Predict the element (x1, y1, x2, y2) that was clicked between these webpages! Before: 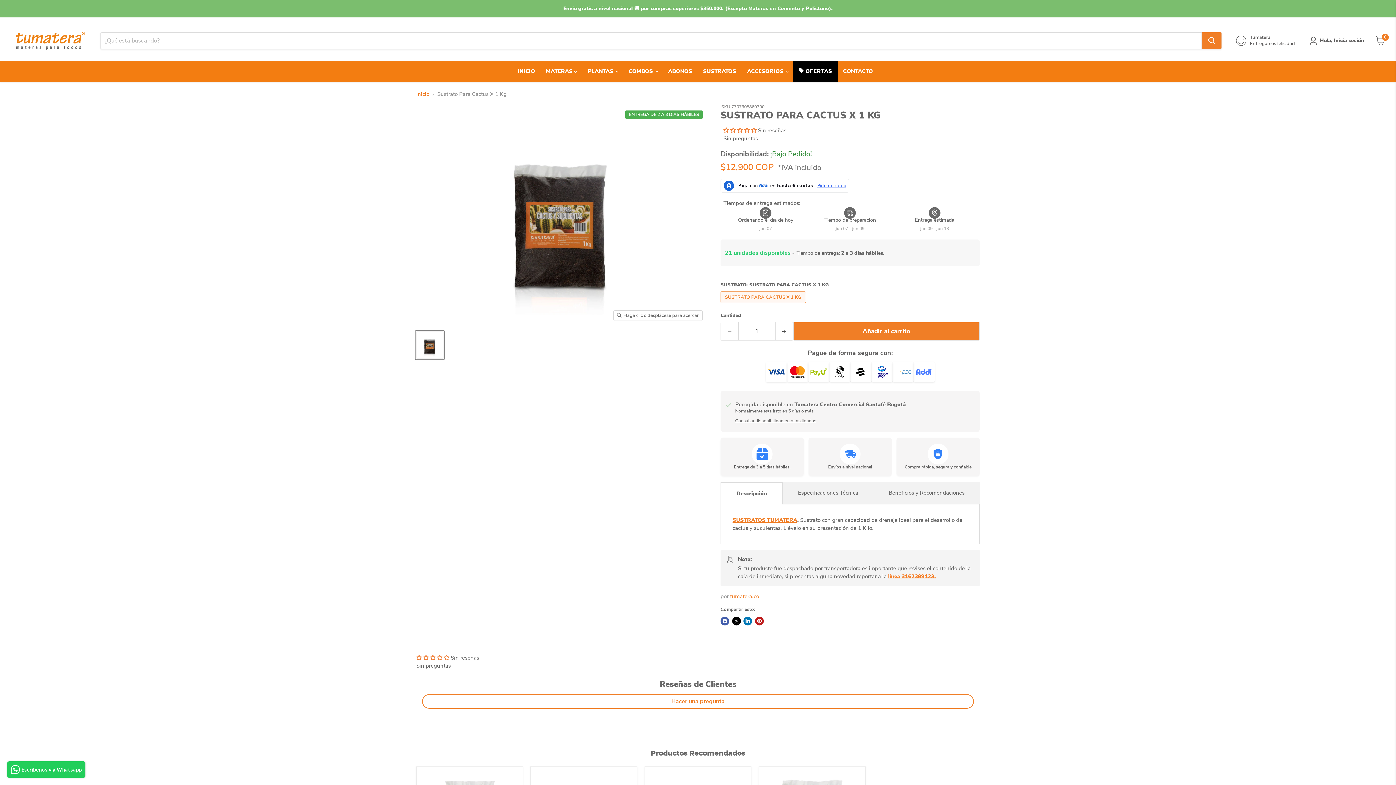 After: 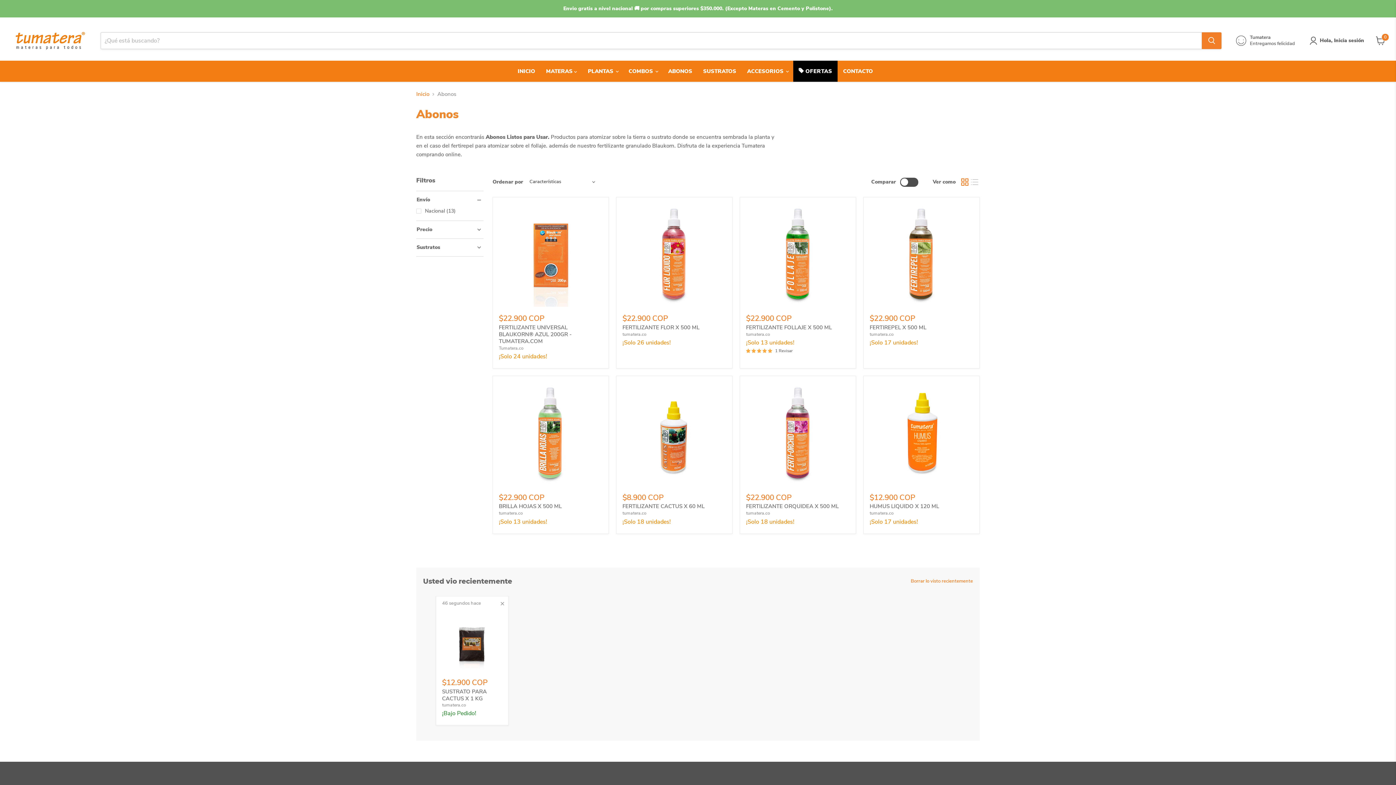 Action: label: ABONOS bbox: (662, 63, 697, 78)